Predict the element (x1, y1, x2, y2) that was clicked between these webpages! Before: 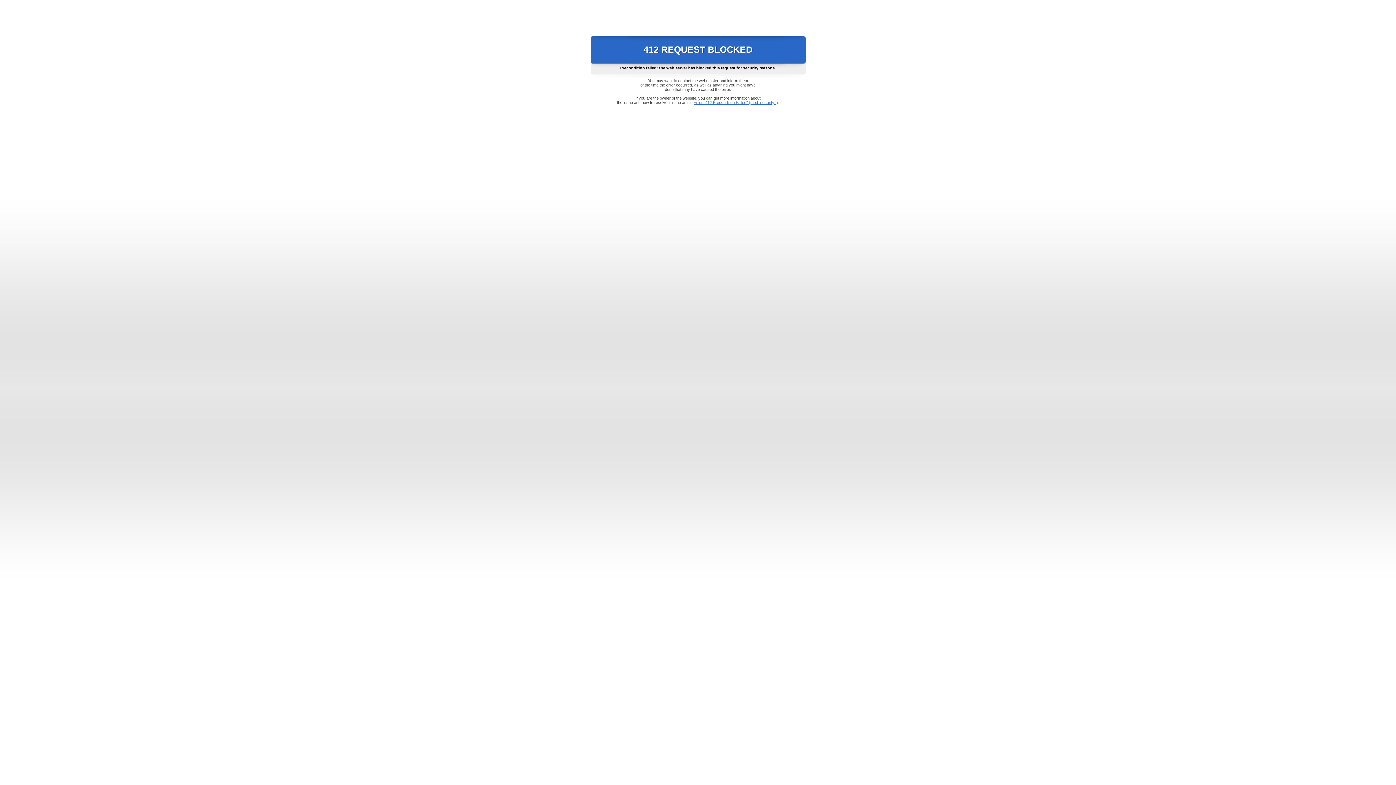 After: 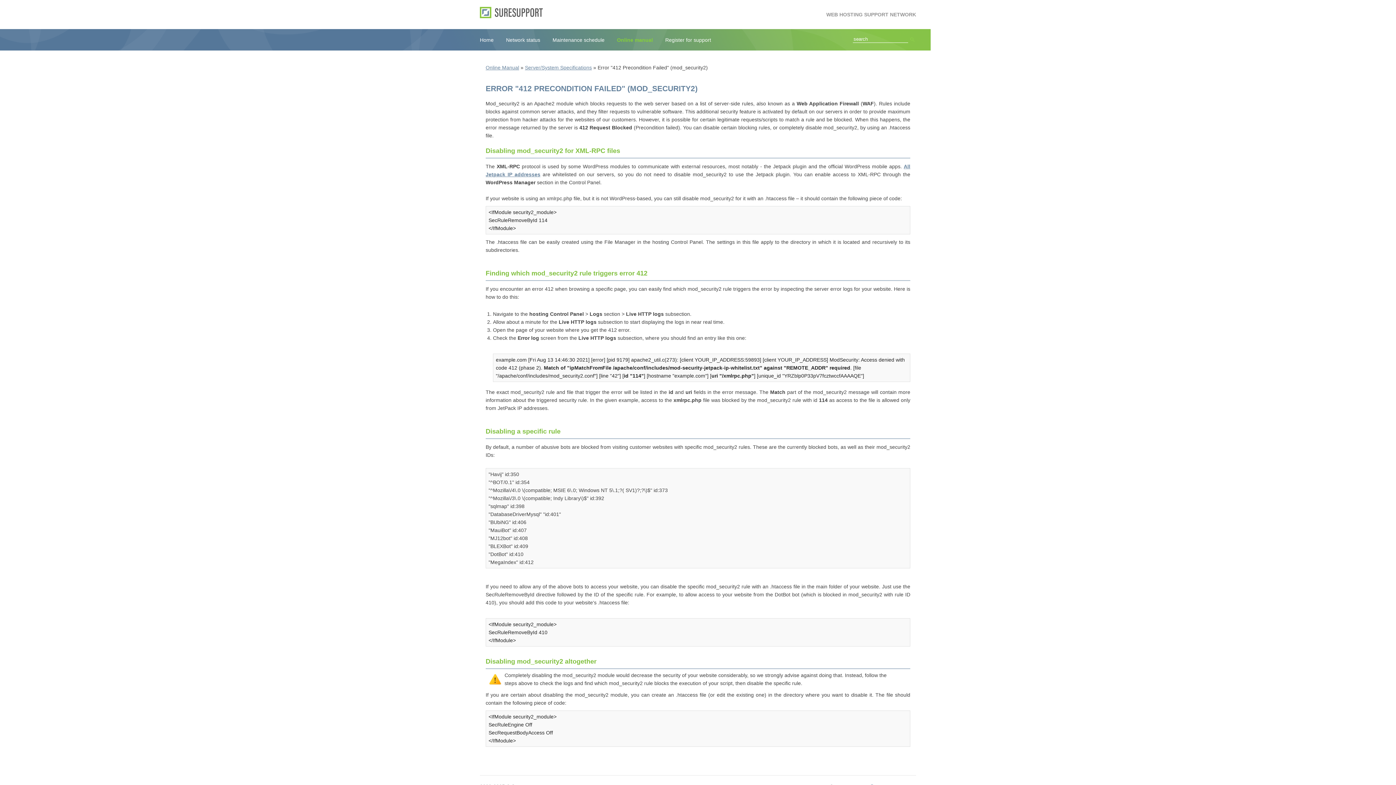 Action: label: Error "412 Precondition Failed" (mod_security2) bbox: (693, 100, 778, 104)